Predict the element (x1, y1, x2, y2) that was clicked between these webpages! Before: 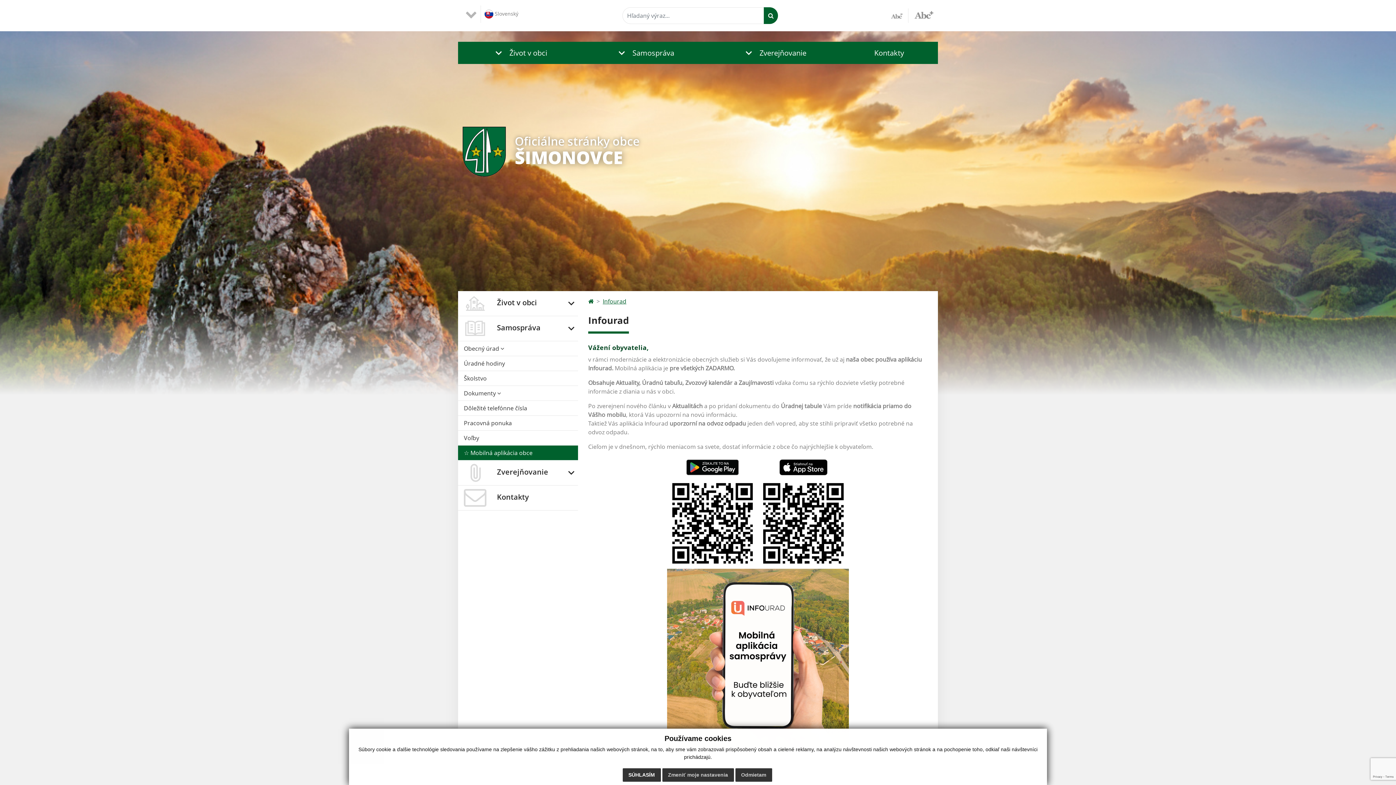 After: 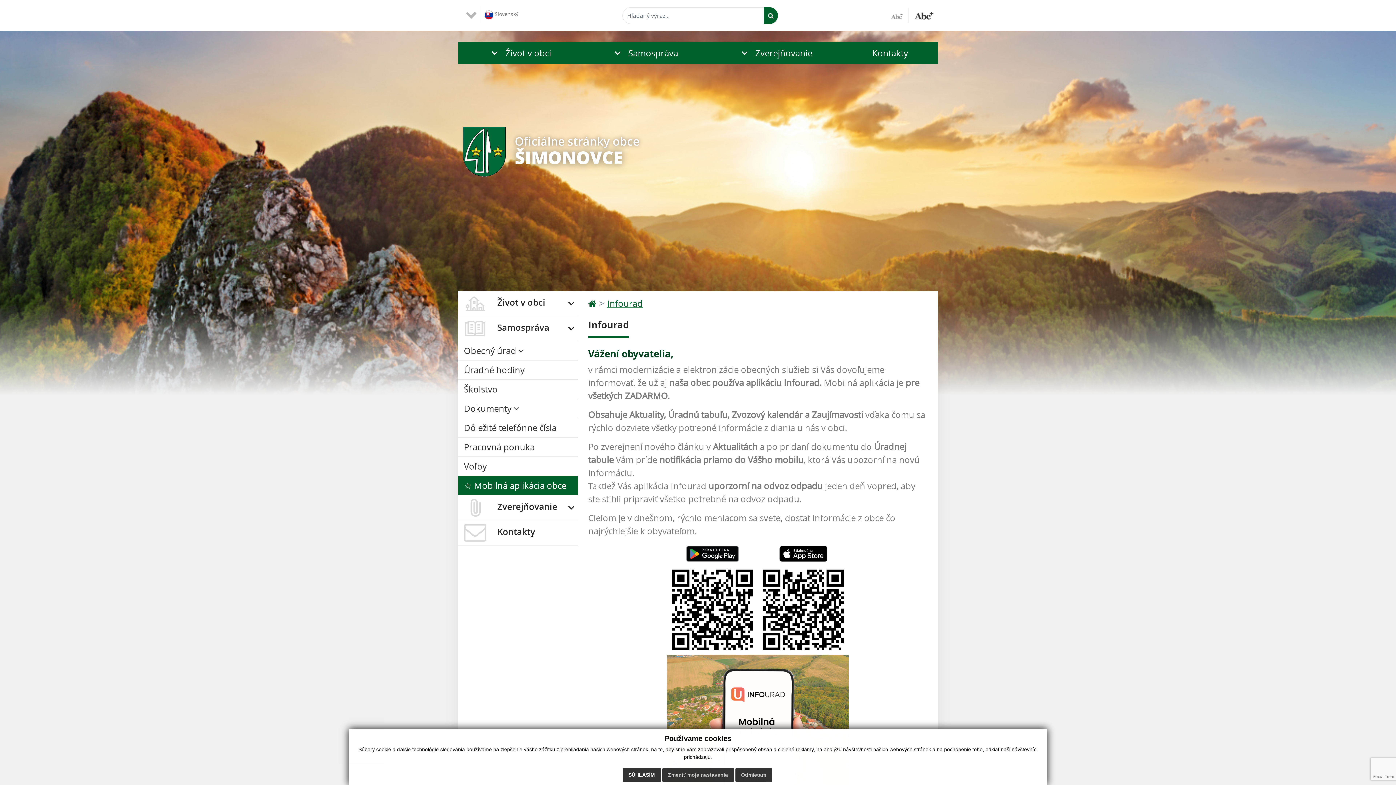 Action: bbox: (914, 10, 933, 18)